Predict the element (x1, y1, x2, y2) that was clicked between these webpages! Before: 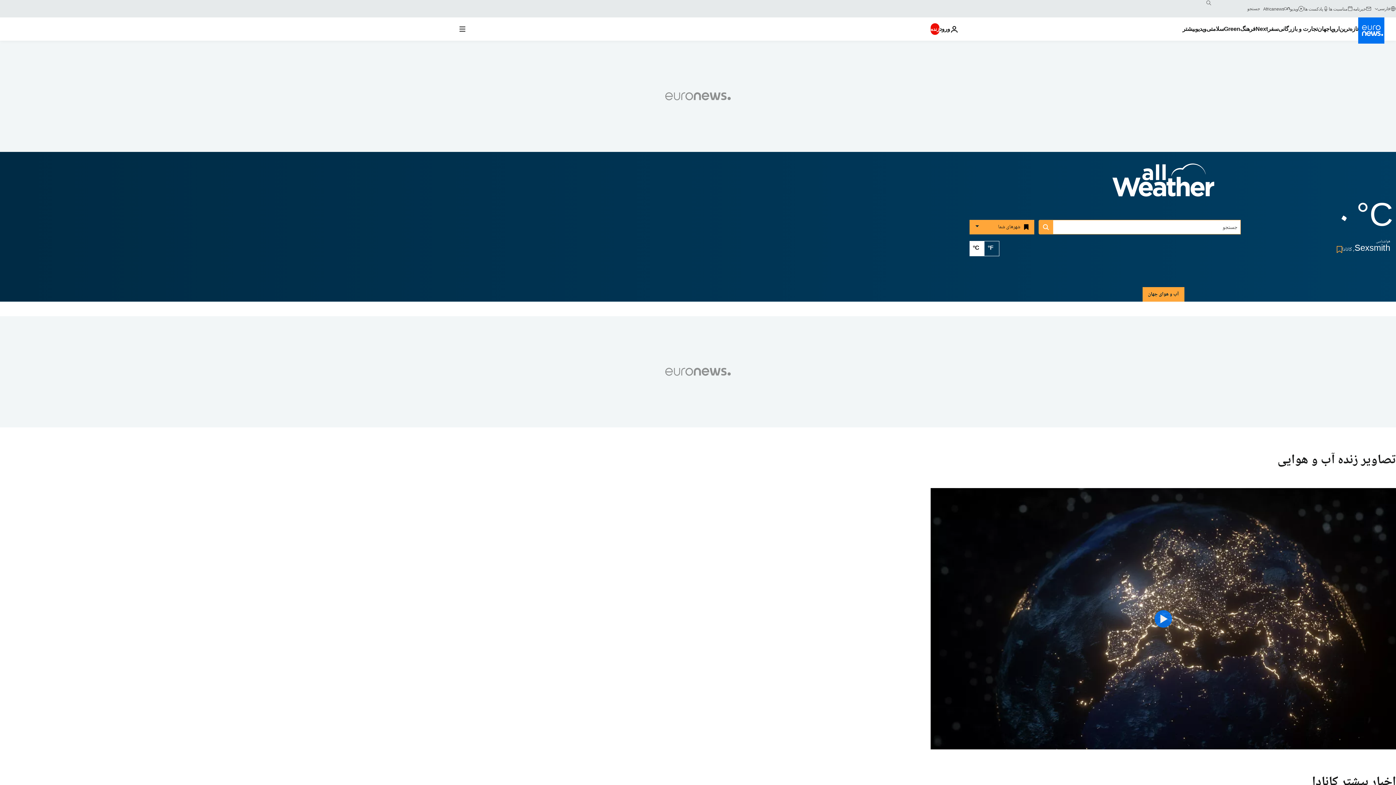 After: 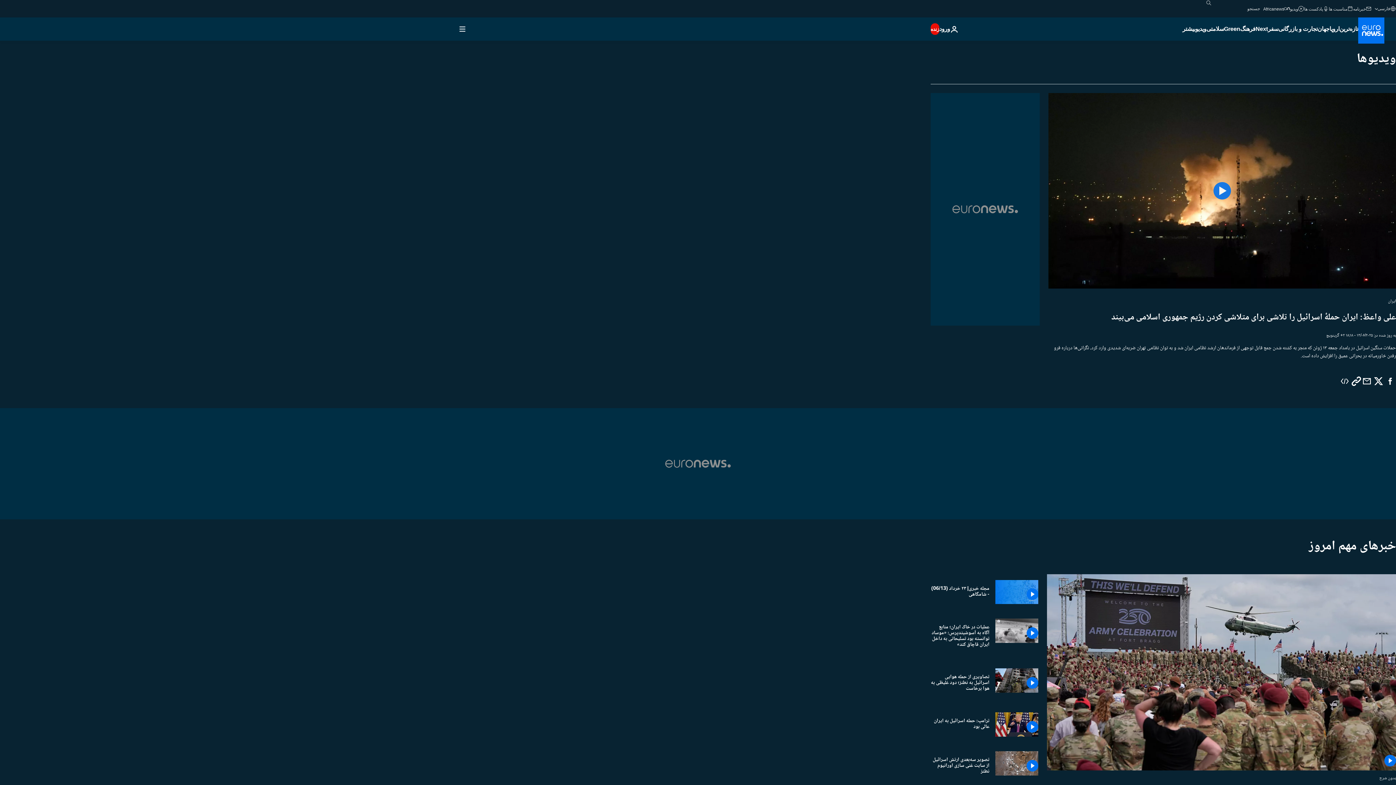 Action: label: Read more about ویدیو bbox: (1195, 17, 1206, 40)